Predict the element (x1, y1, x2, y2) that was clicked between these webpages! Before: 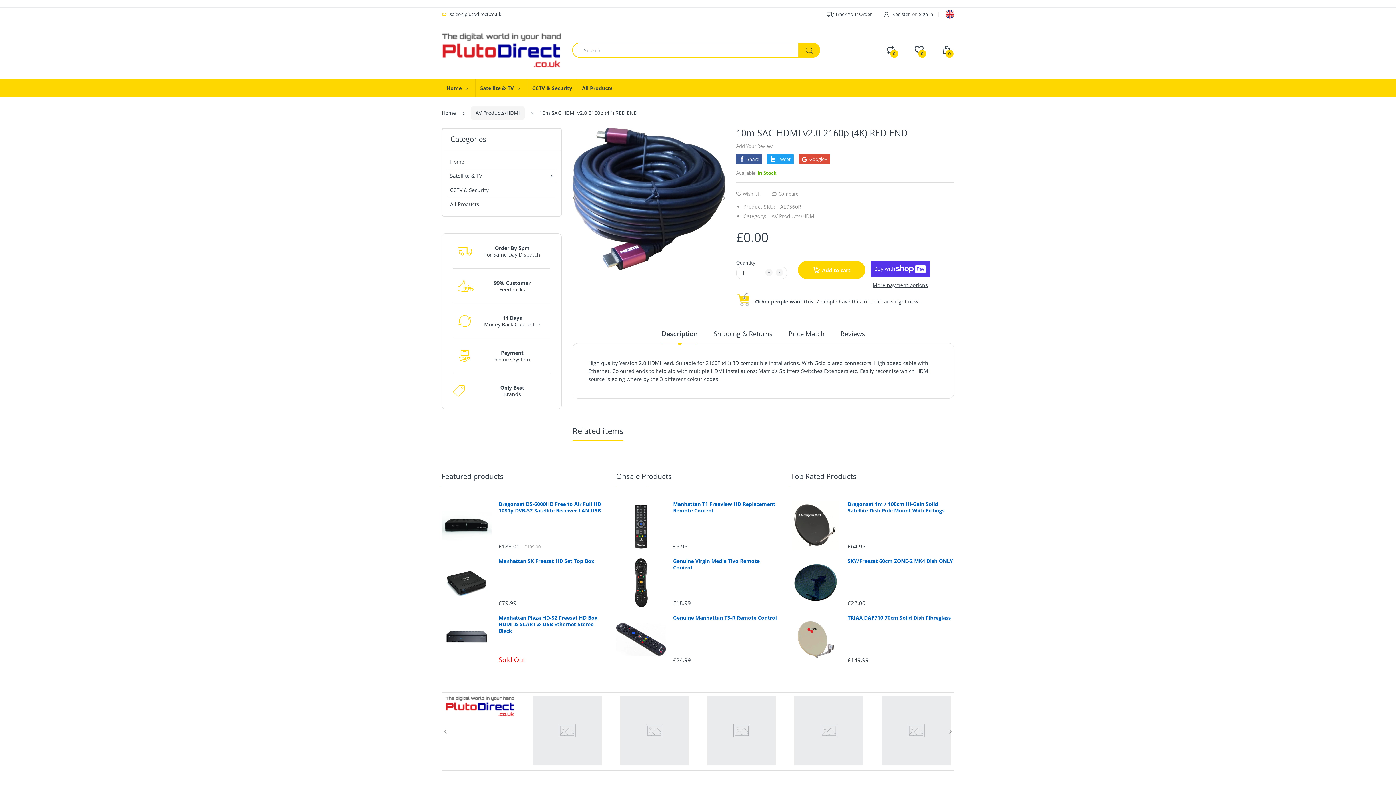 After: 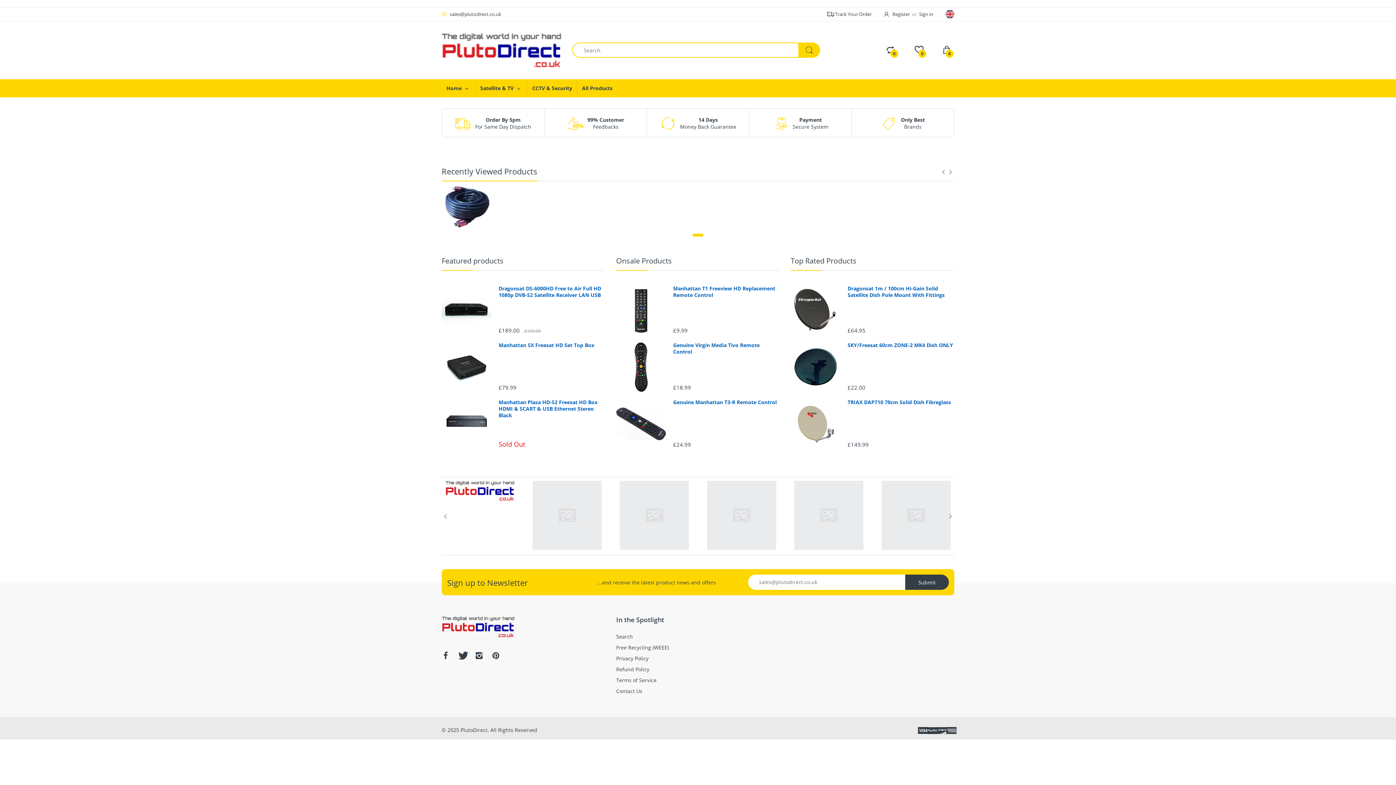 Action: label: Home bbox: (441, 106, 456, 119)